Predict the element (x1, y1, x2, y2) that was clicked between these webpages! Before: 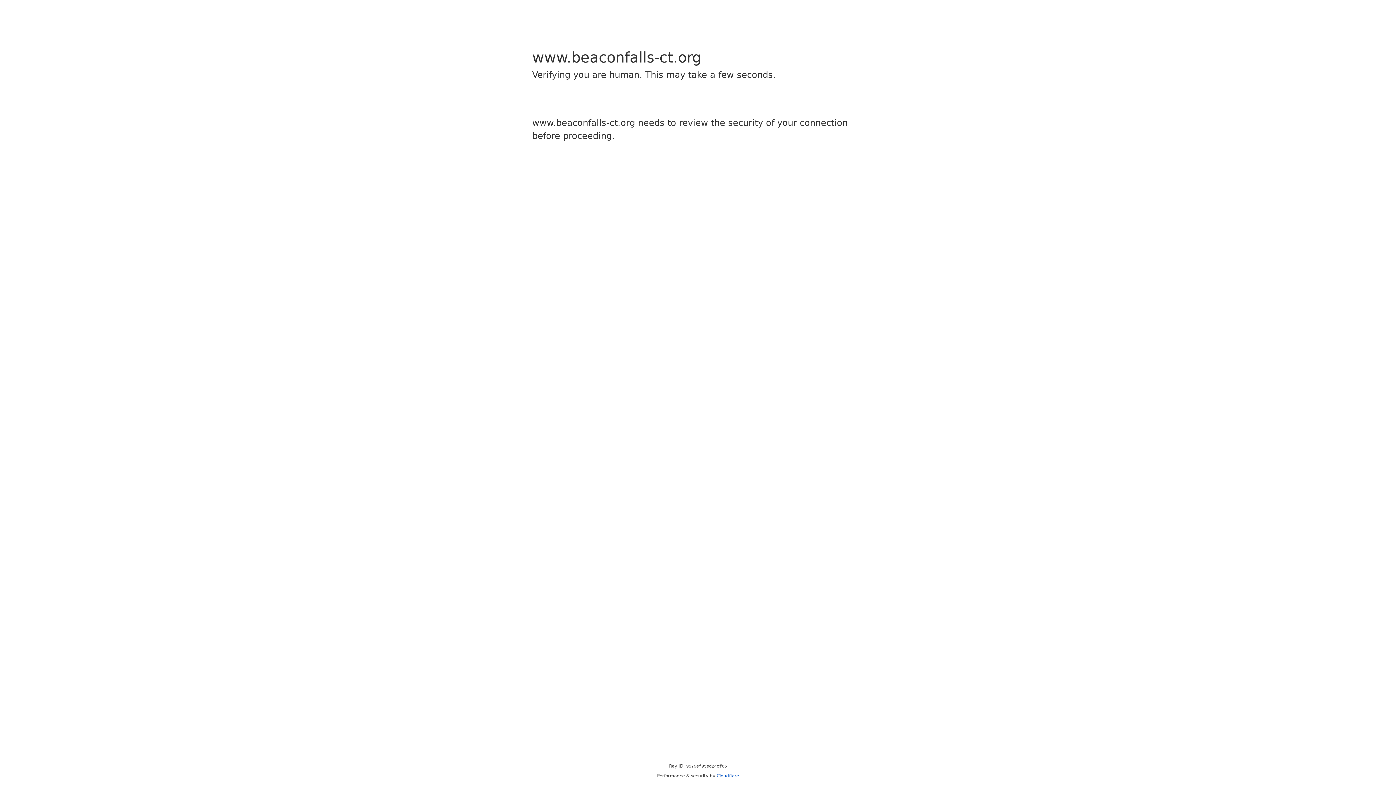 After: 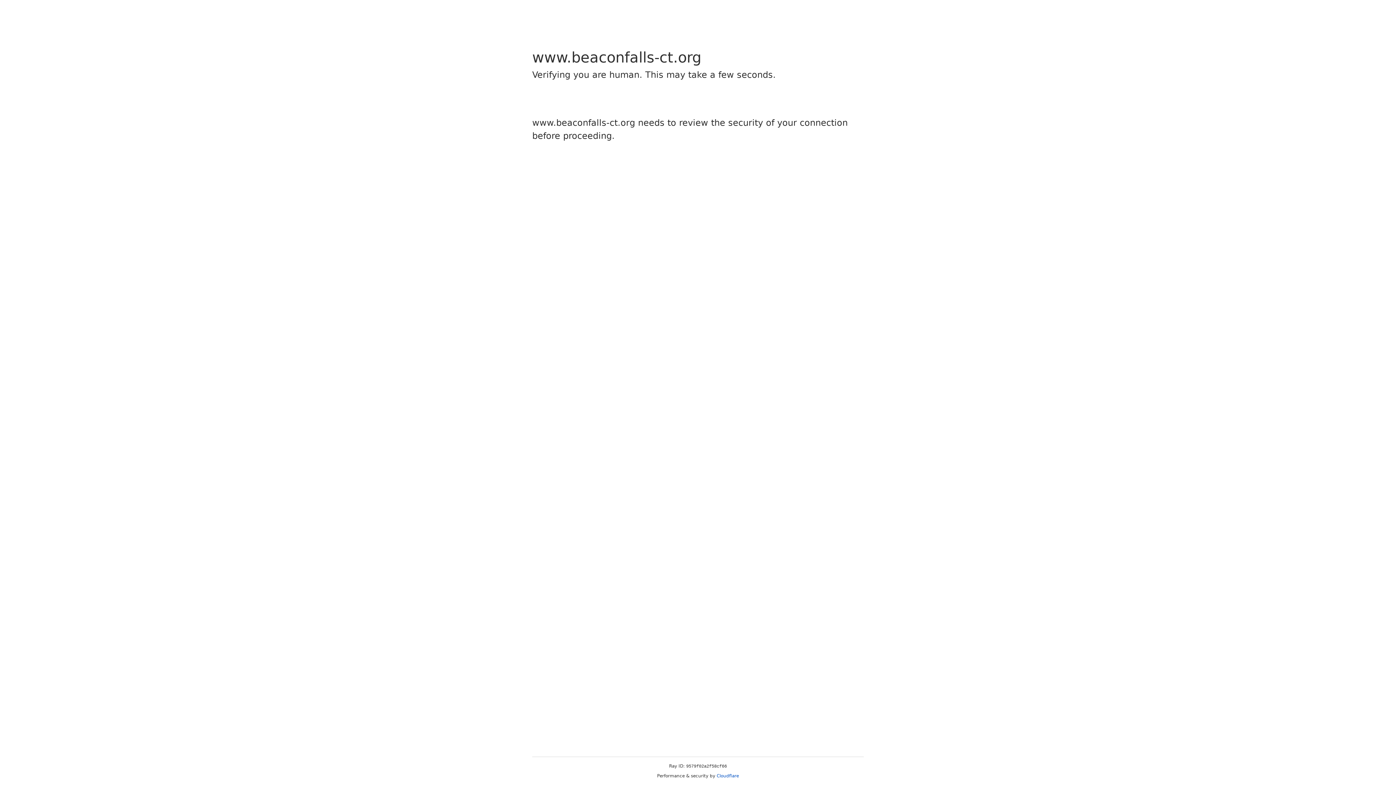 Action: label: Cloudflare bbox: (716, 773, 739, 778)